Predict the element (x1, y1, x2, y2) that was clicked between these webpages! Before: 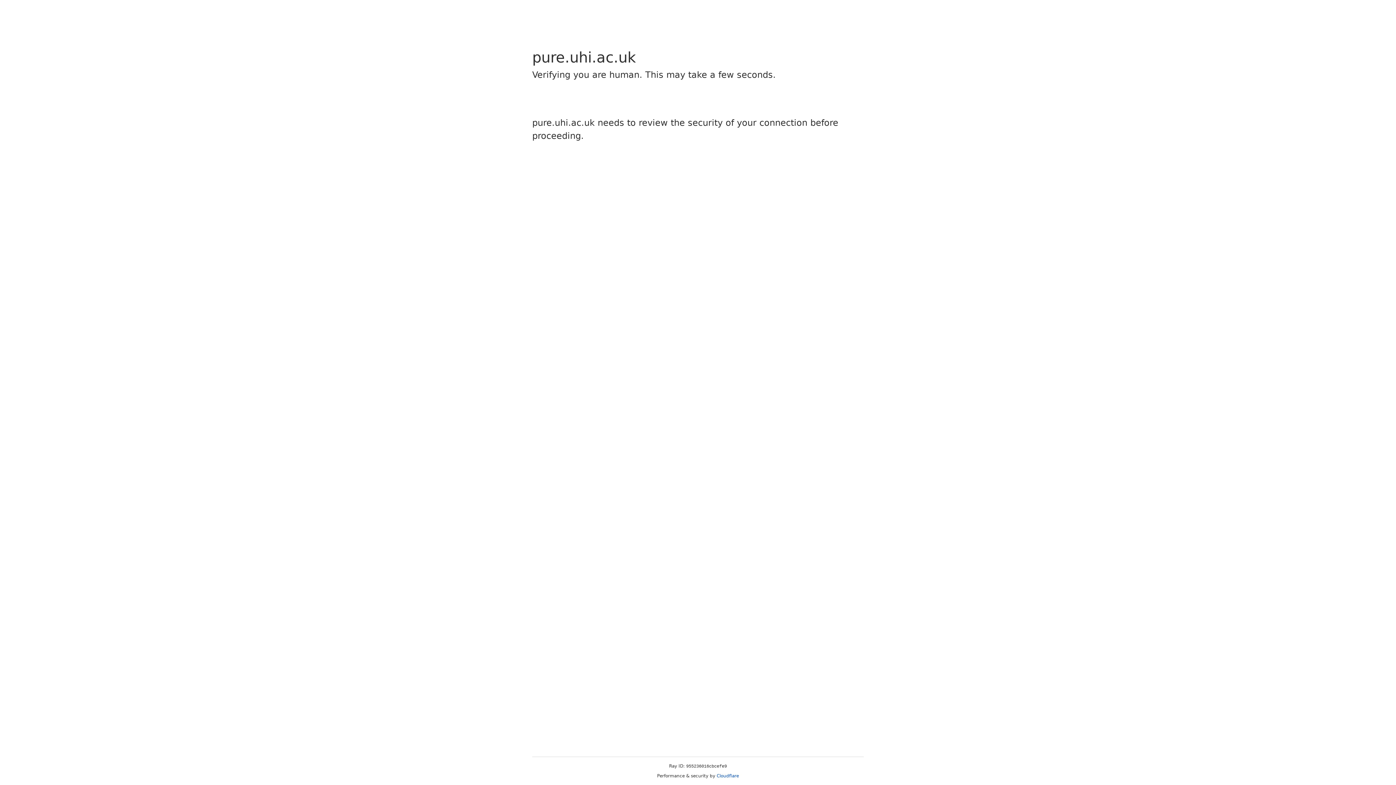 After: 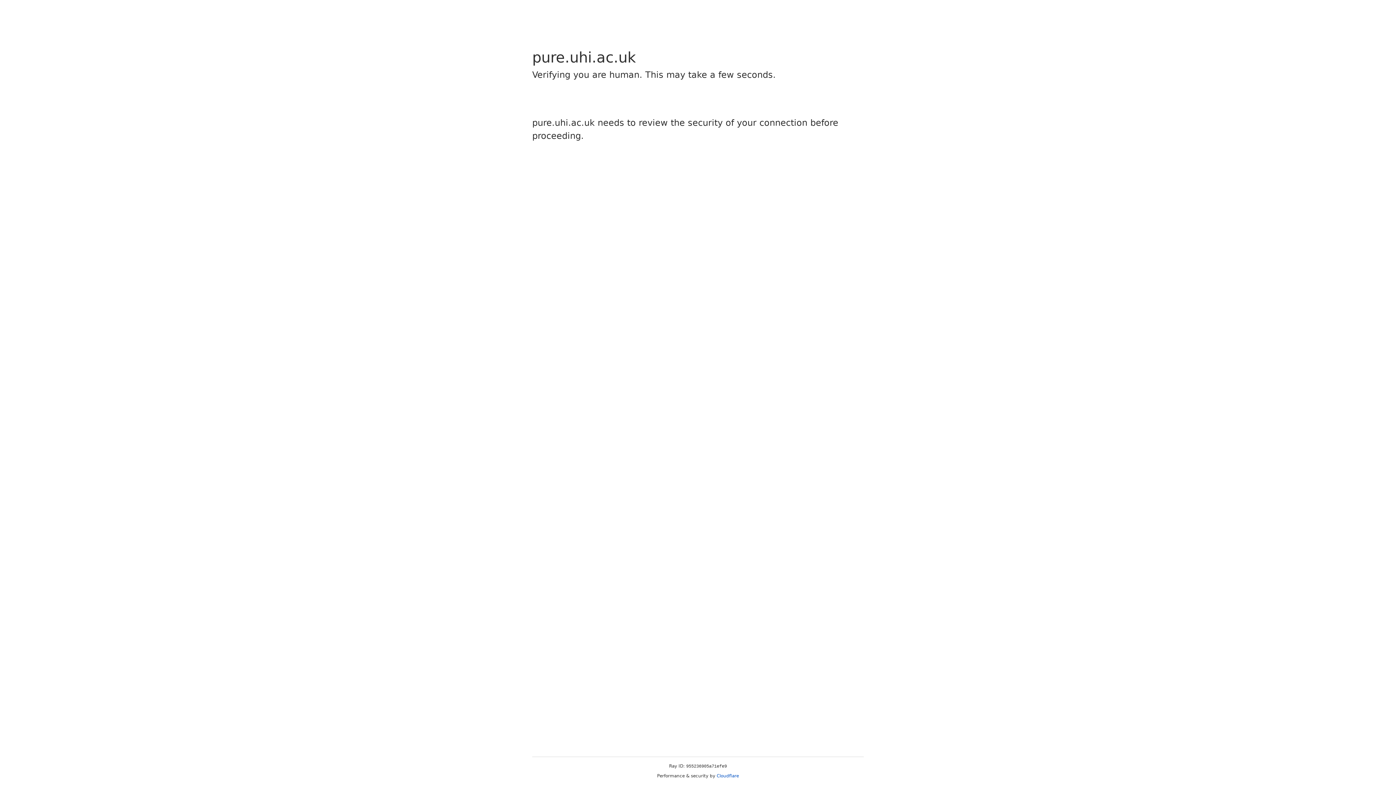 Action: bbox: (716, 773, 739, 778) label: Cloudflare